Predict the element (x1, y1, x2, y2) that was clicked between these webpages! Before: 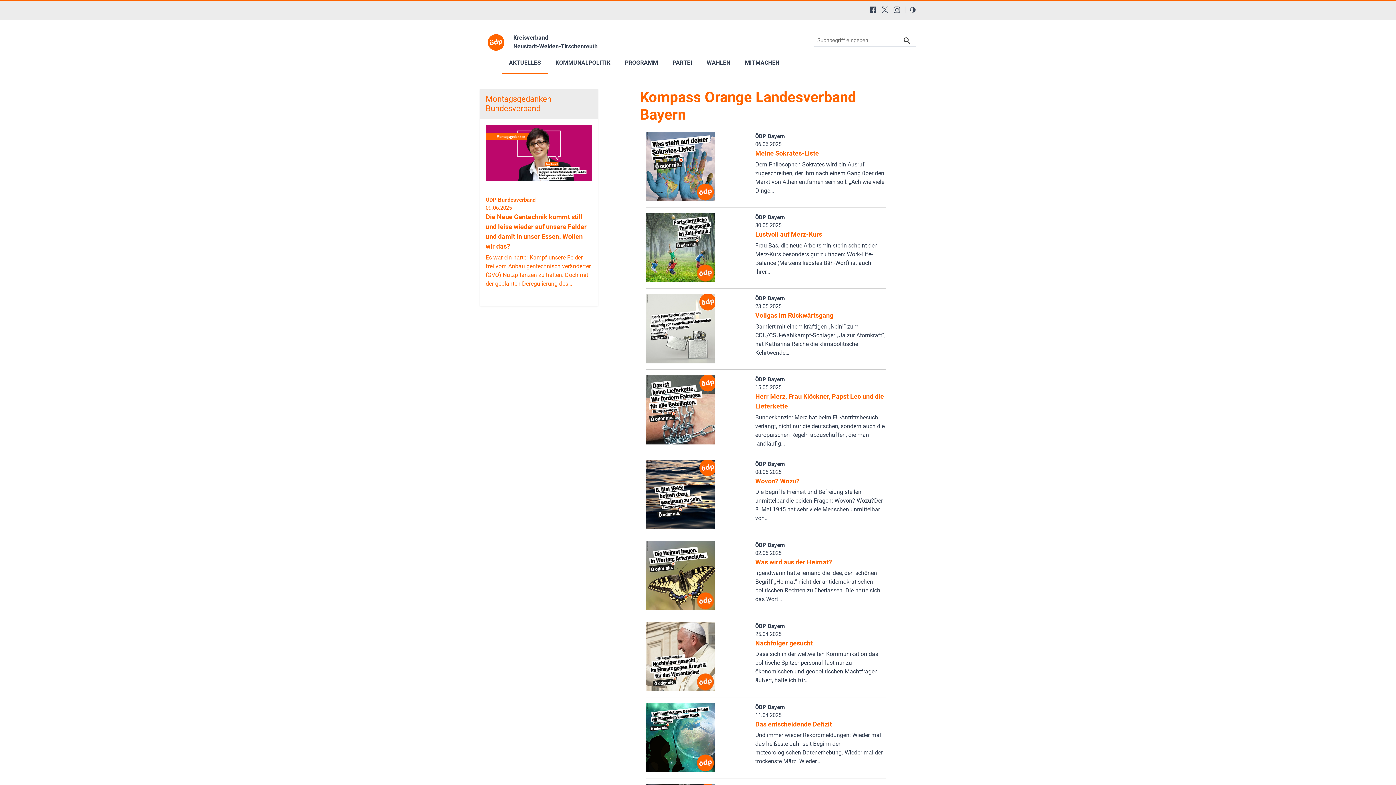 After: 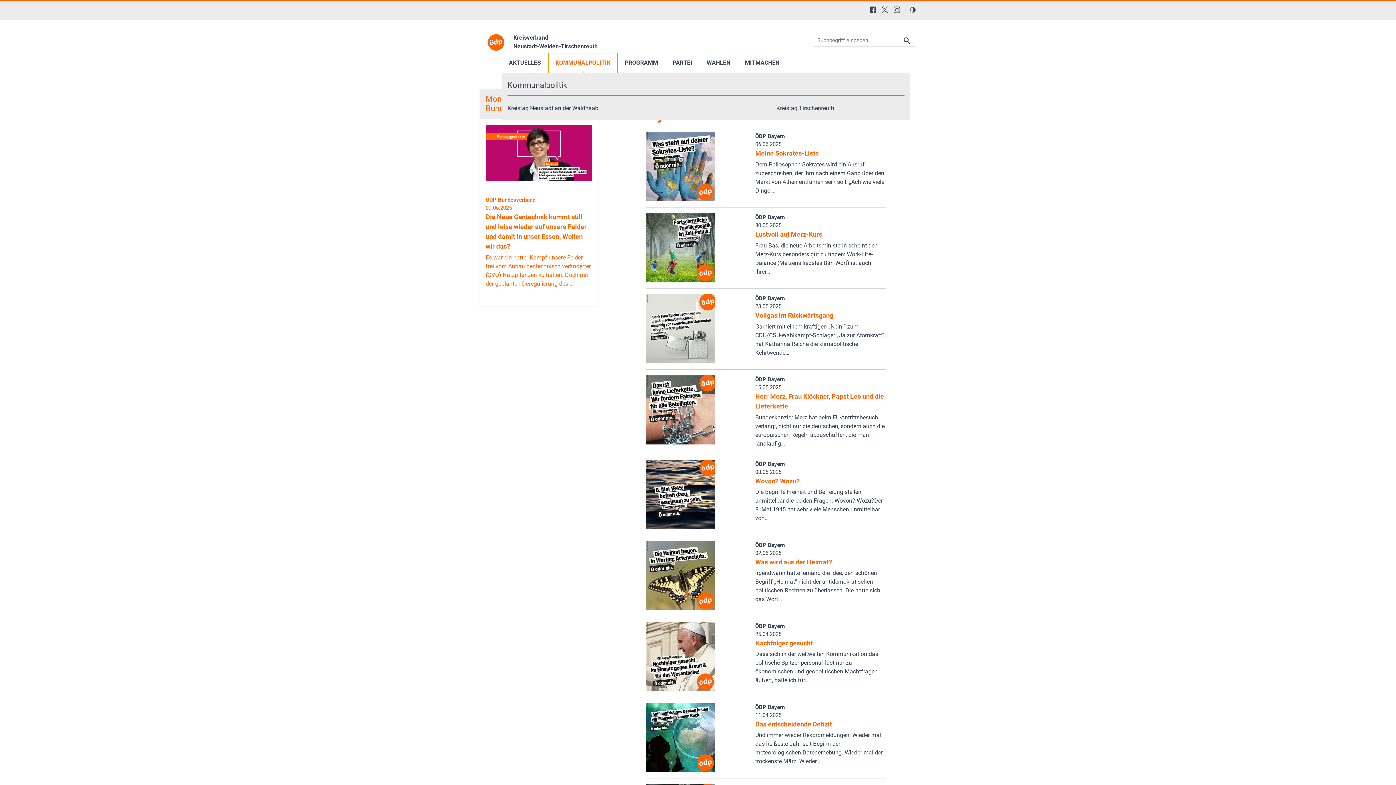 Action: bbox: (548, 53, 617, 73) label: KOMMUNALPOLITIK